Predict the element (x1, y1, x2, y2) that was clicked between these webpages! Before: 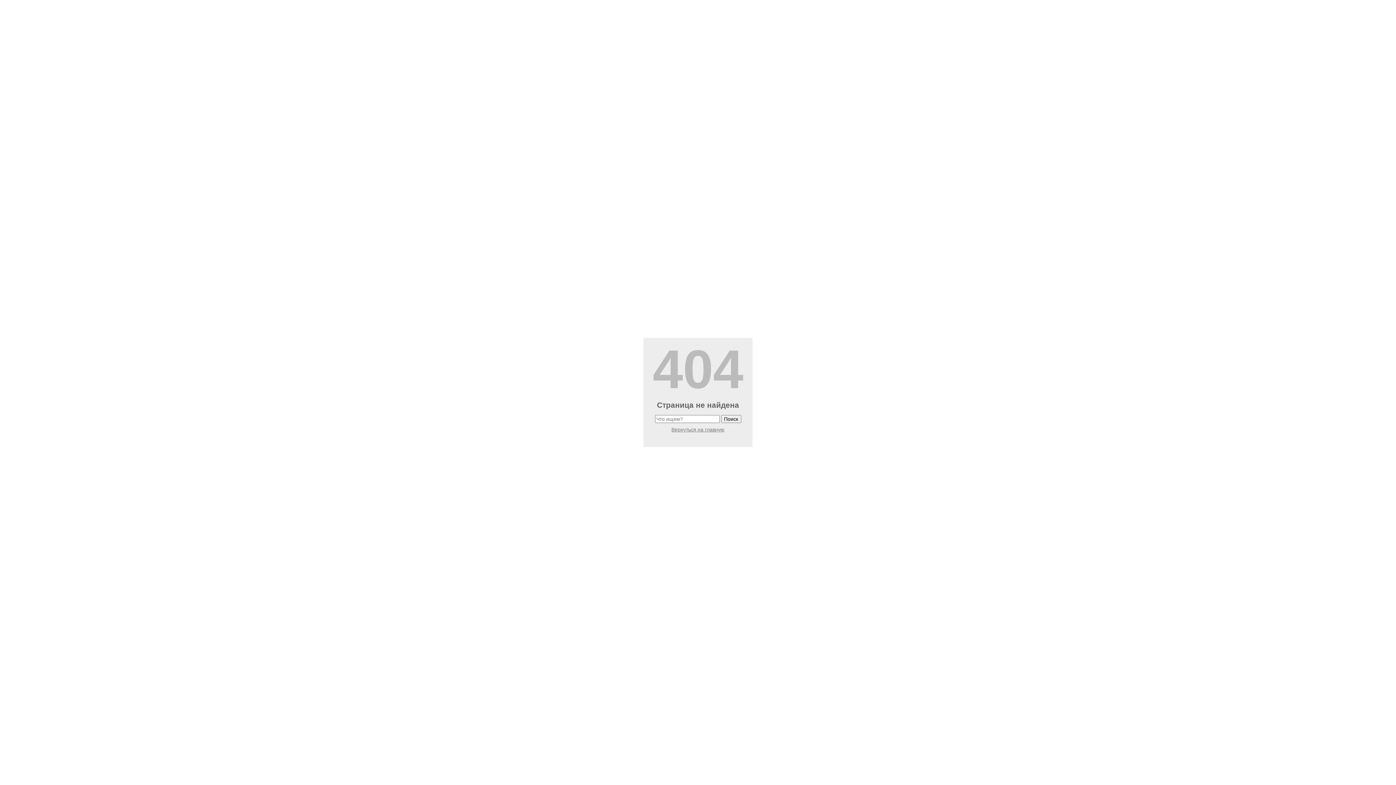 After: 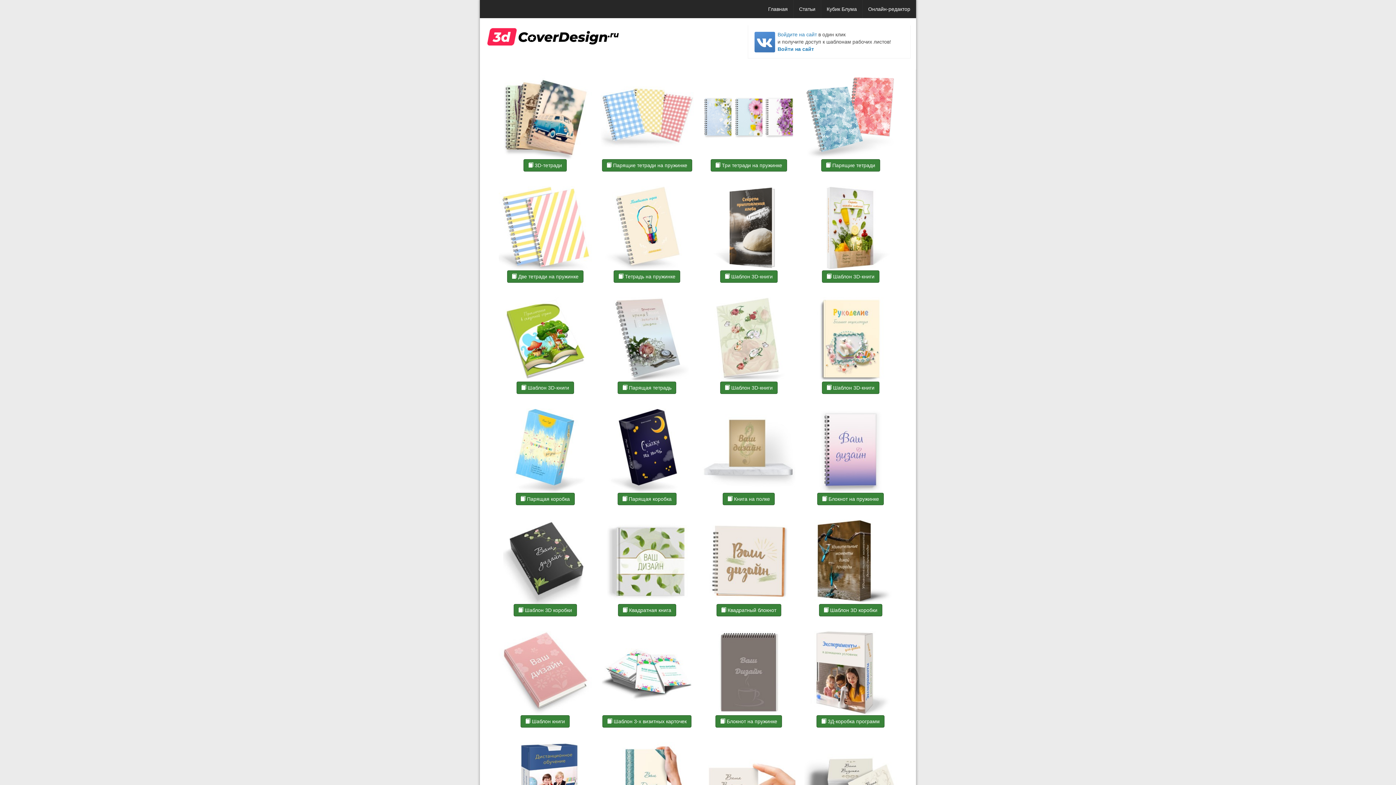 Action: bbox: (671, 426, 724, 432) label: Вернуться на главную